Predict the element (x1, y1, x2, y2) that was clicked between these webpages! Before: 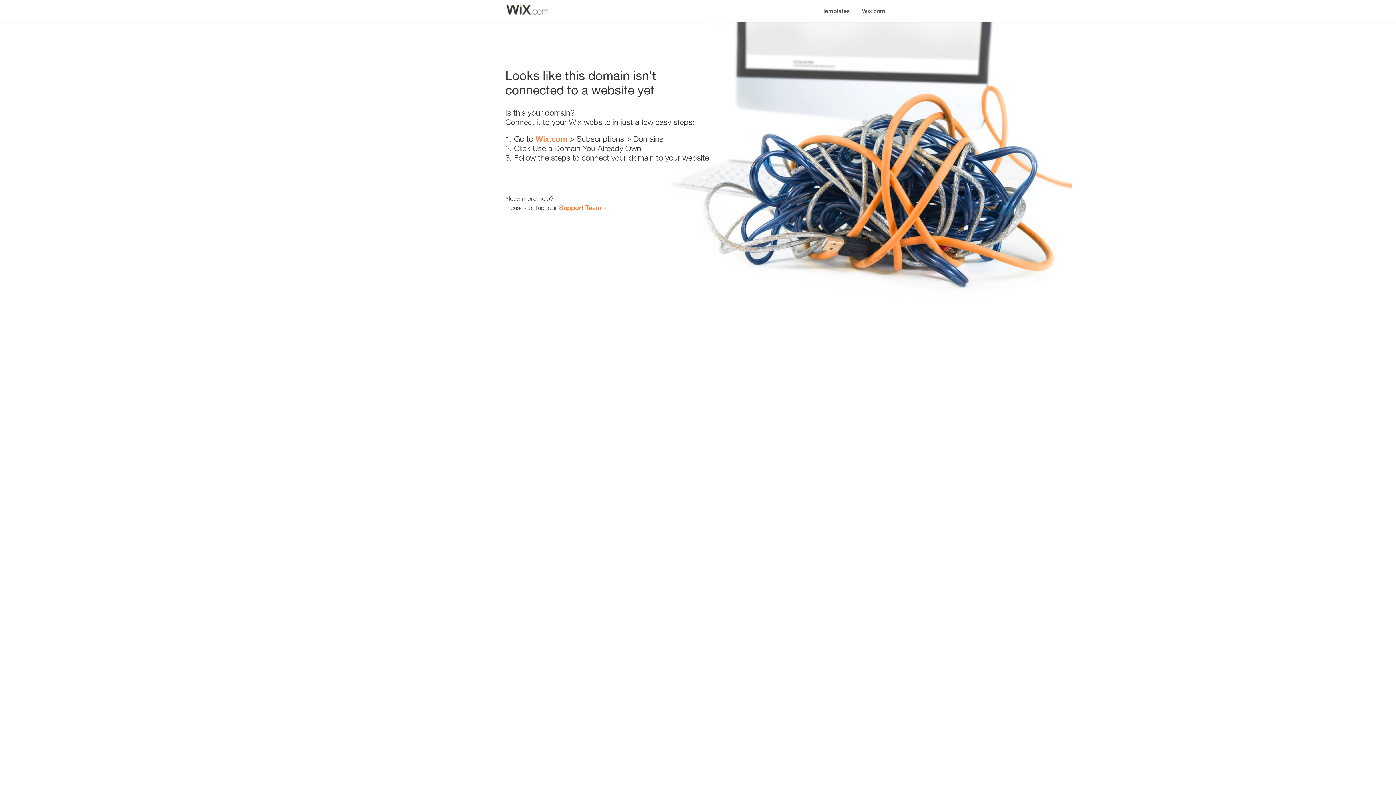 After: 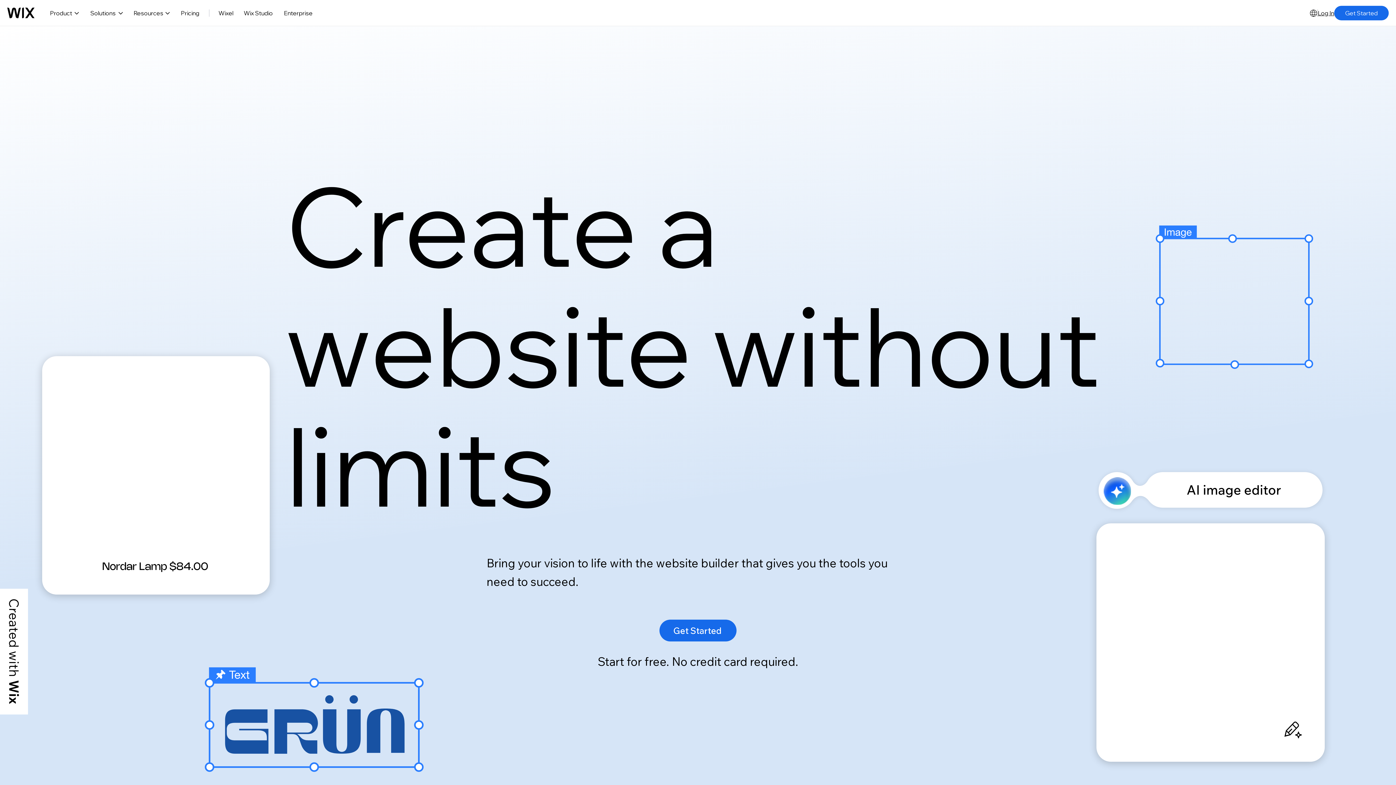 Action: bbox: (856, 0, 890, 14) label: Wix.com